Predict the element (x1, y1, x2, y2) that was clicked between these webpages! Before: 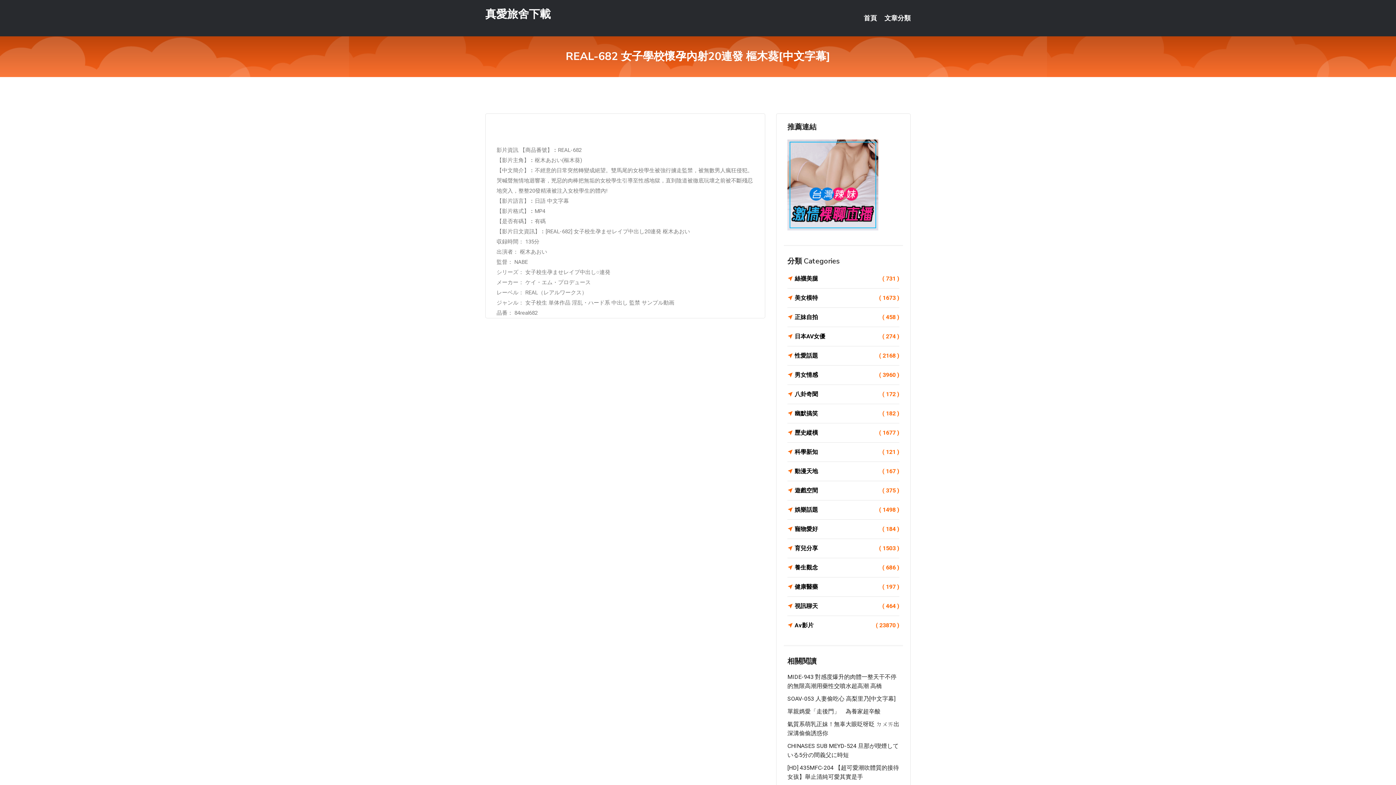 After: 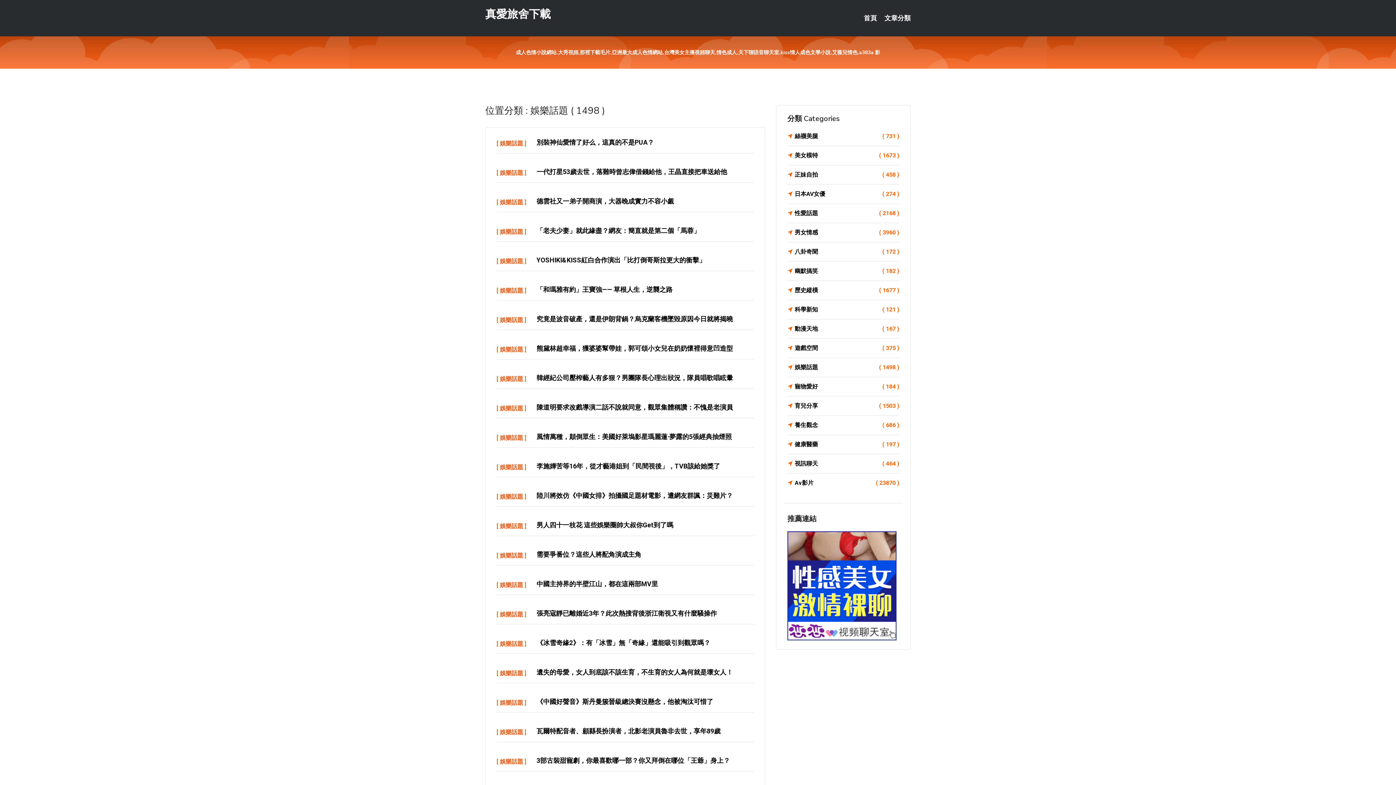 Action: bbox: (787, 505, 899, 515) label: 娛樂話題
( 1498 )